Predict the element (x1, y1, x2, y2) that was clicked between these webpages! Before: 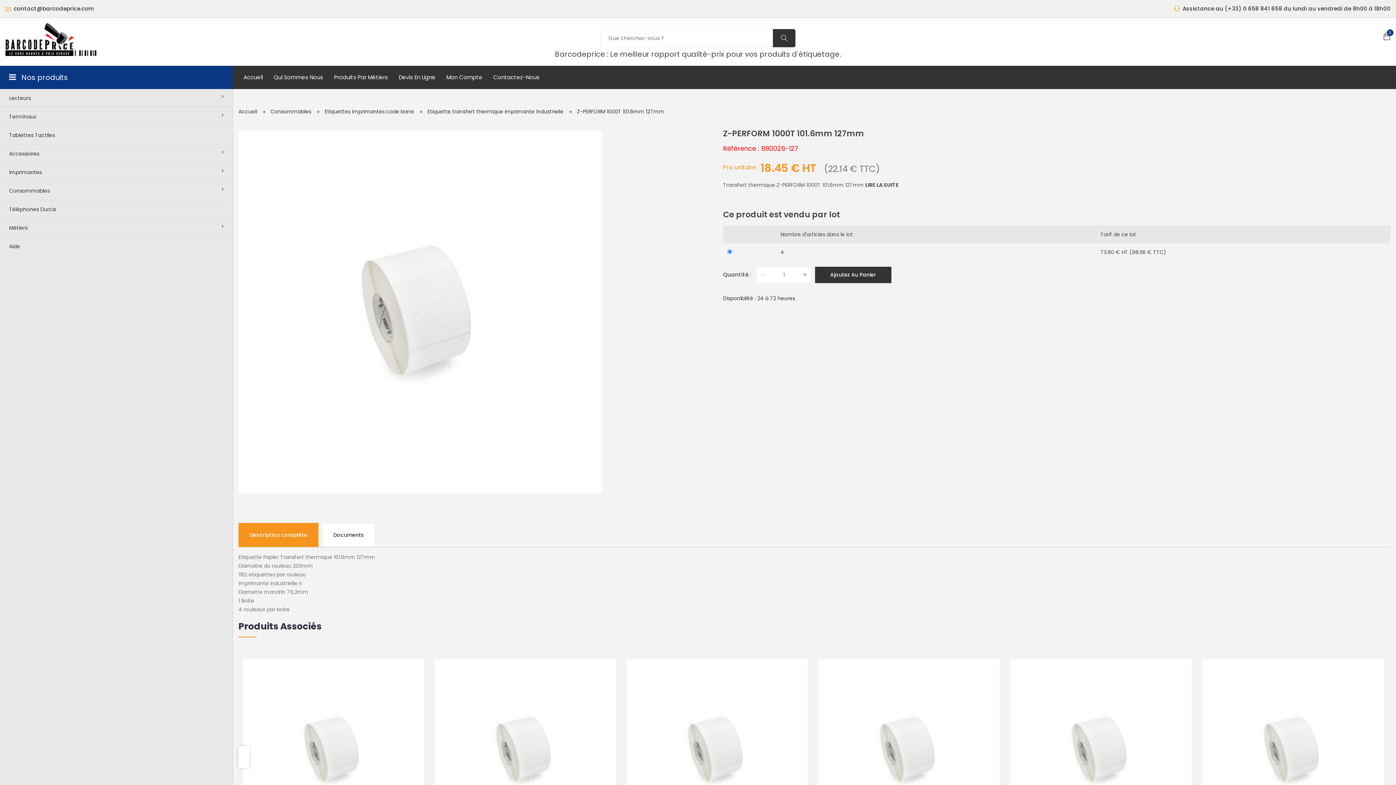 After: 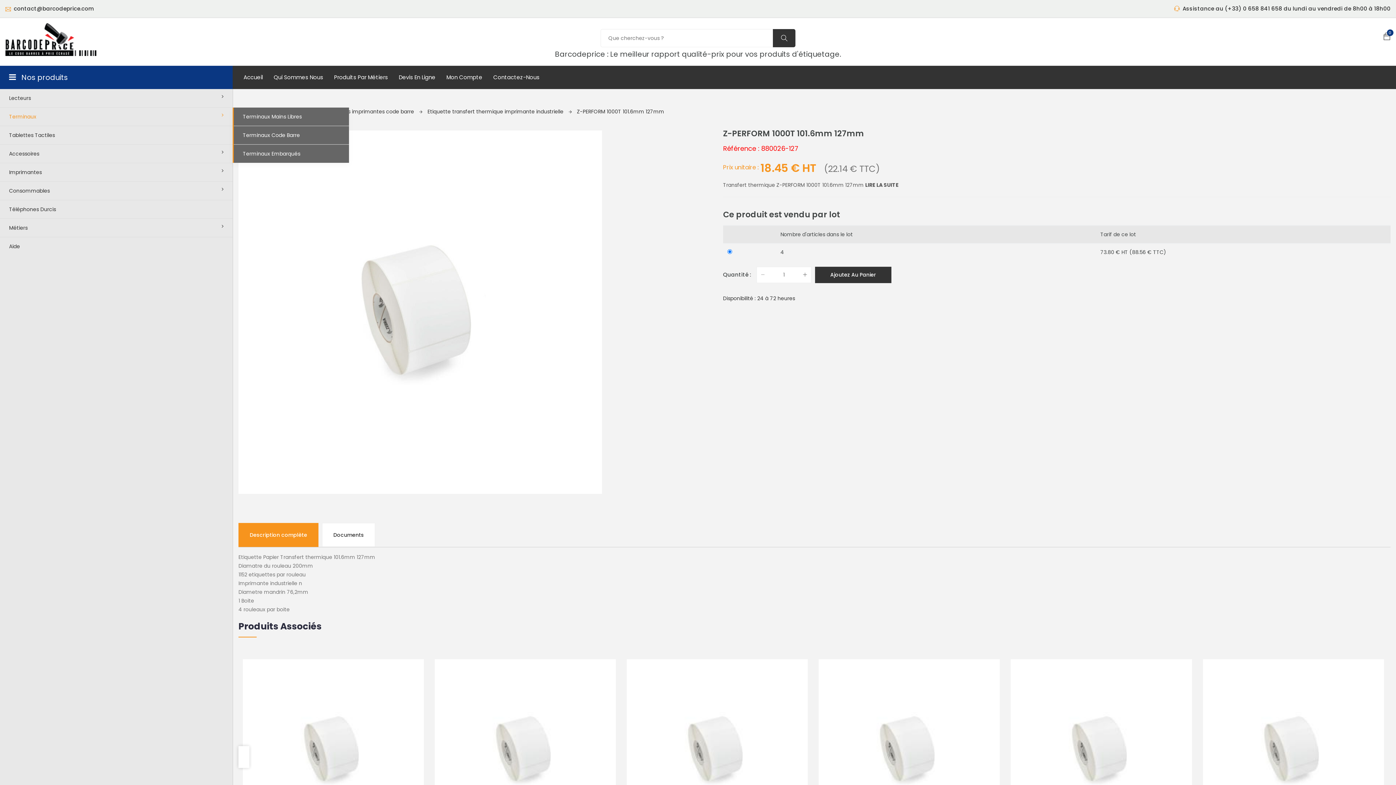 Action: label: Terminaux bbox: (0, 107, 232, 125)